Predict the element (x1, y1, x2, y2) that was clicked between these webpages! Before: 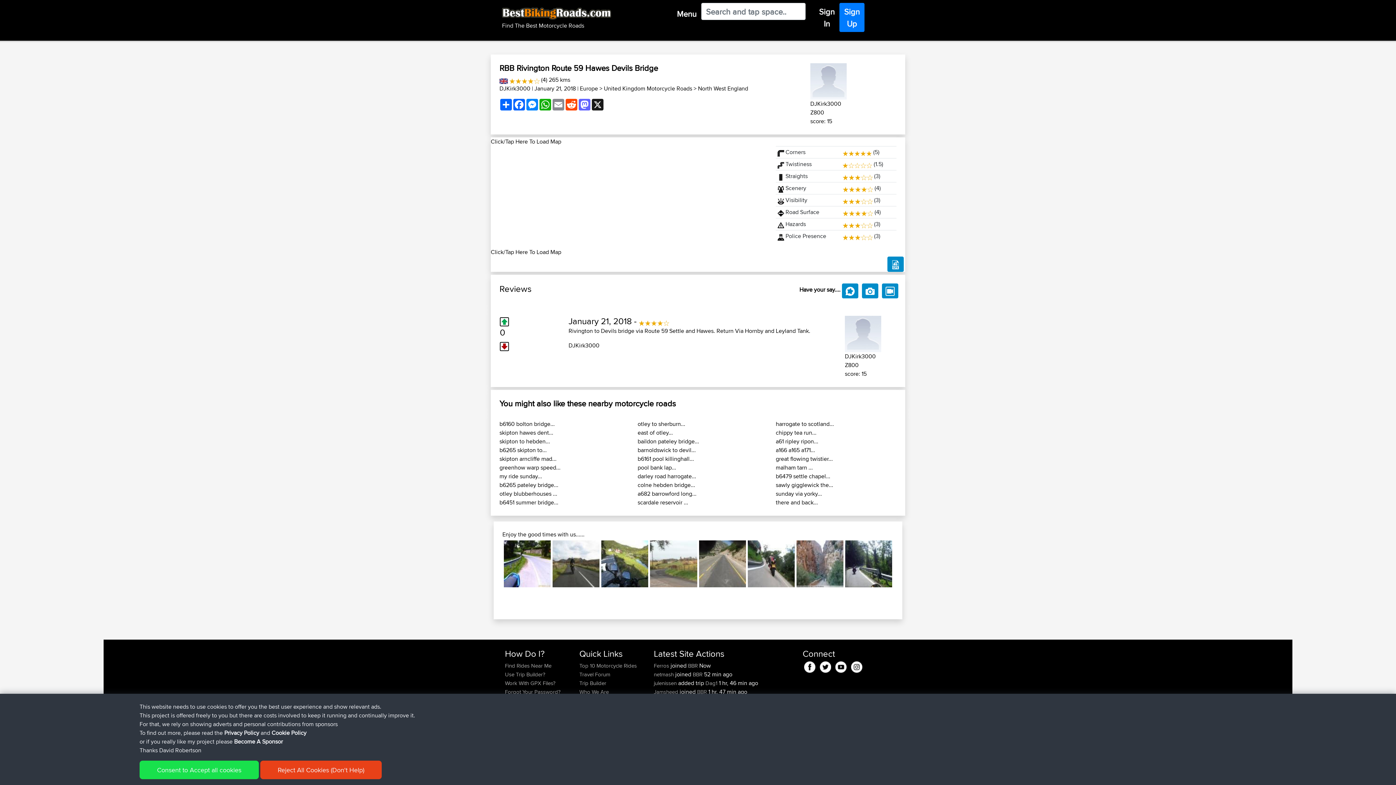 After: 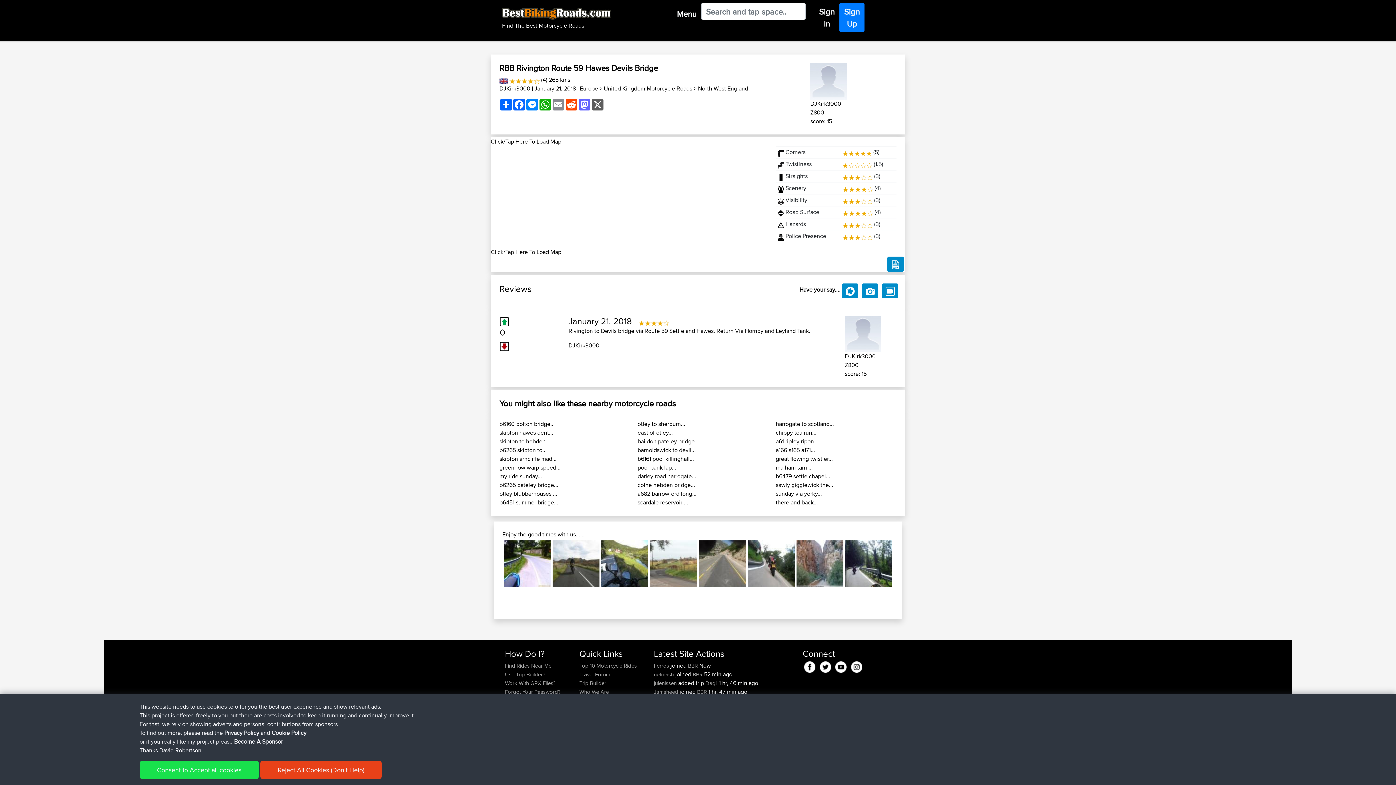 Action: label: X bbox: (591, 98, 604, 110)